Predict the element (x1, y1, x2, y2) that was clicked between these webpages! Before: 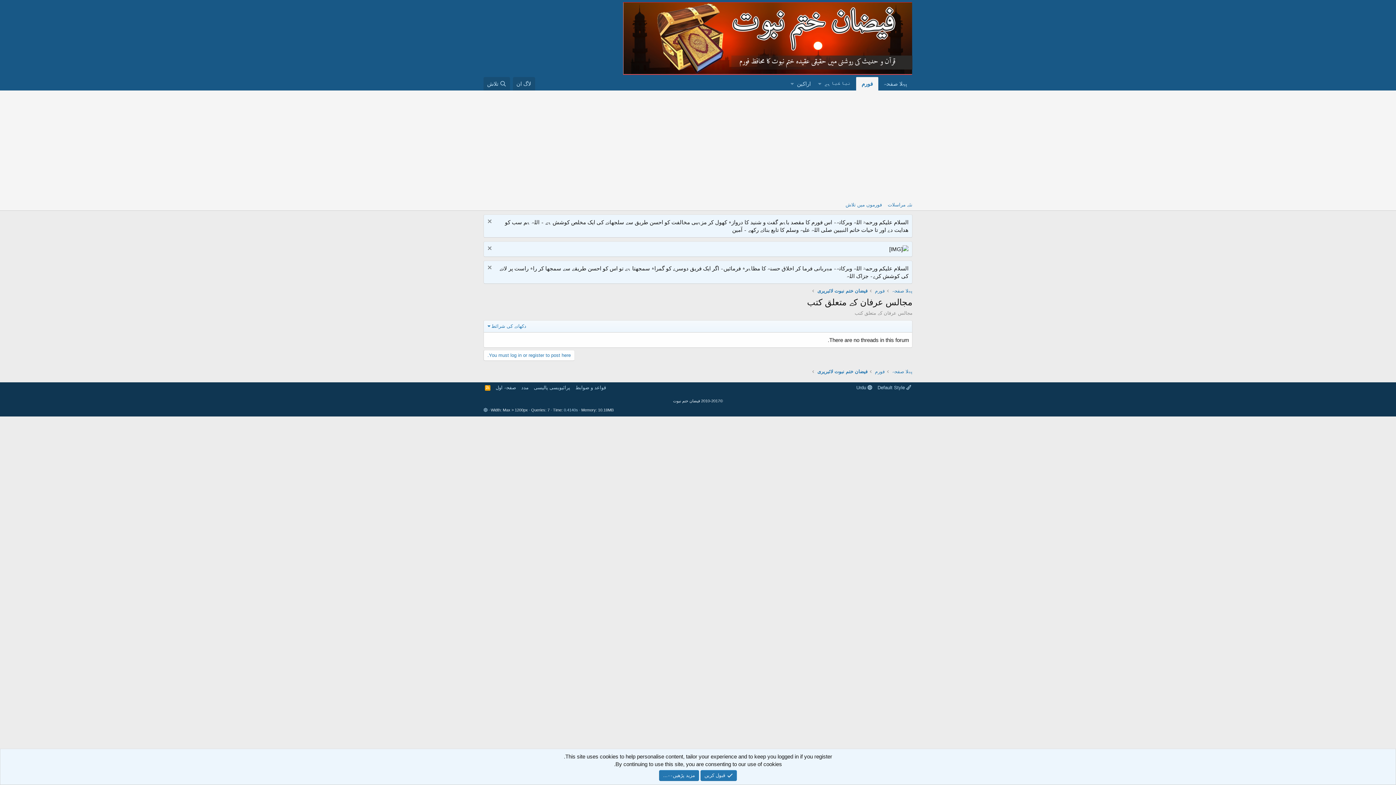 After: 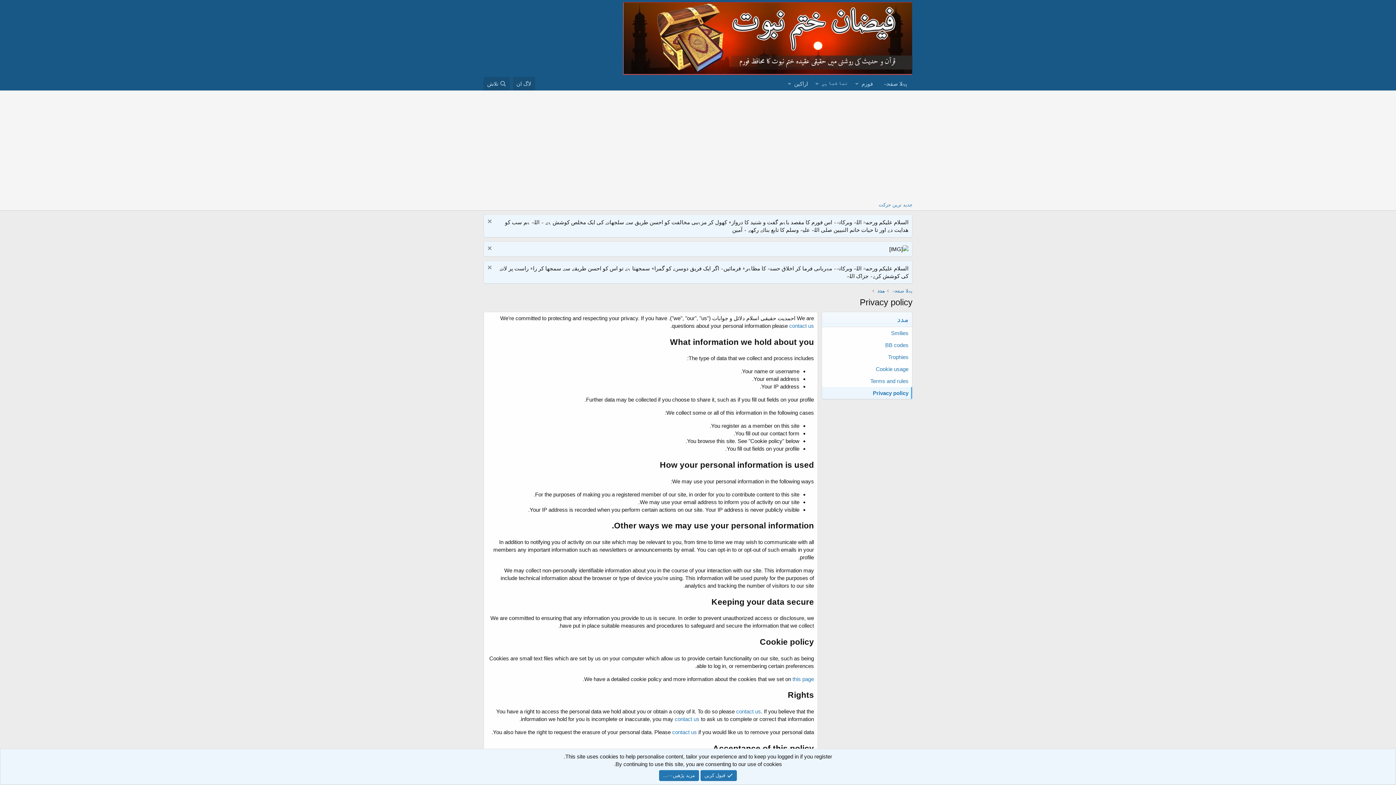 Action: label: پرائیویسی پالیسی bbox: (532, 384, 571, 391)